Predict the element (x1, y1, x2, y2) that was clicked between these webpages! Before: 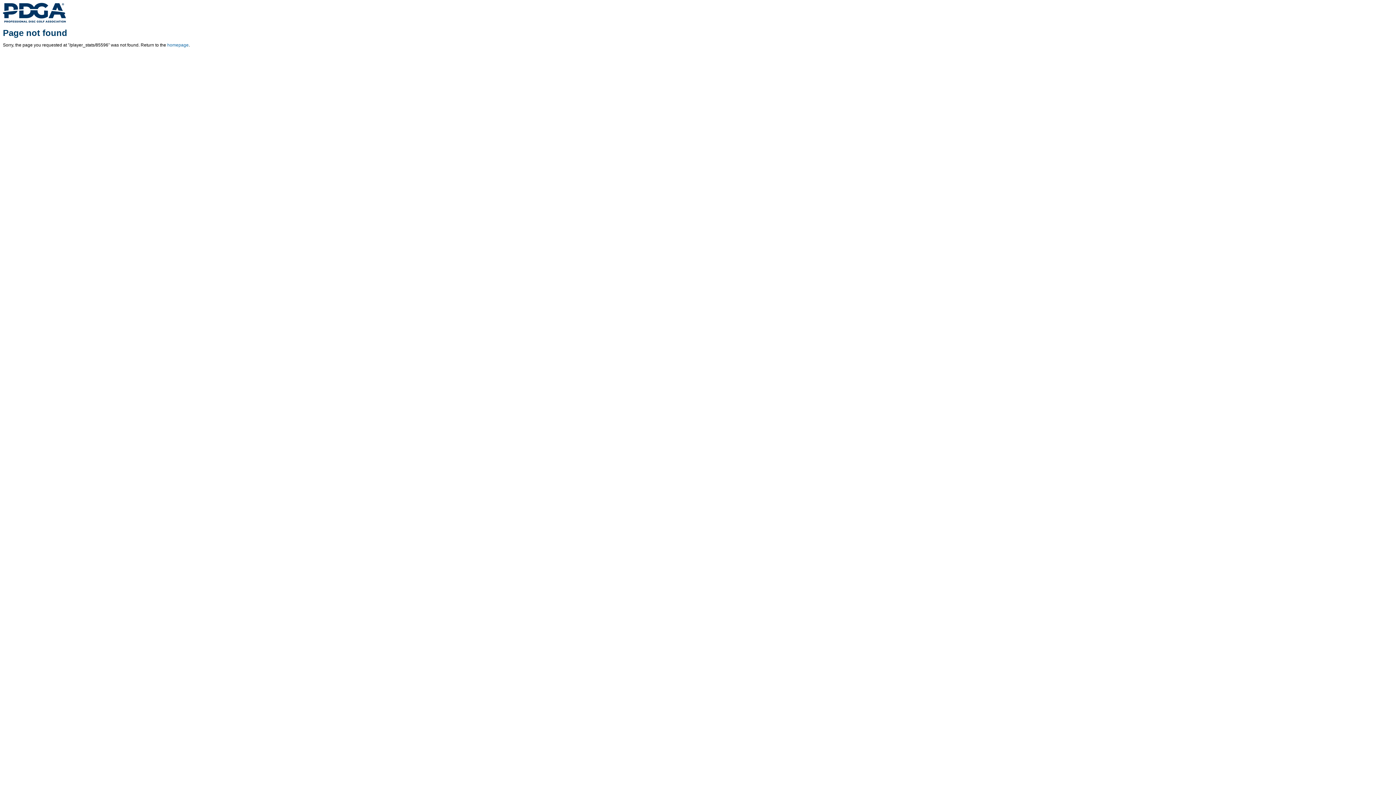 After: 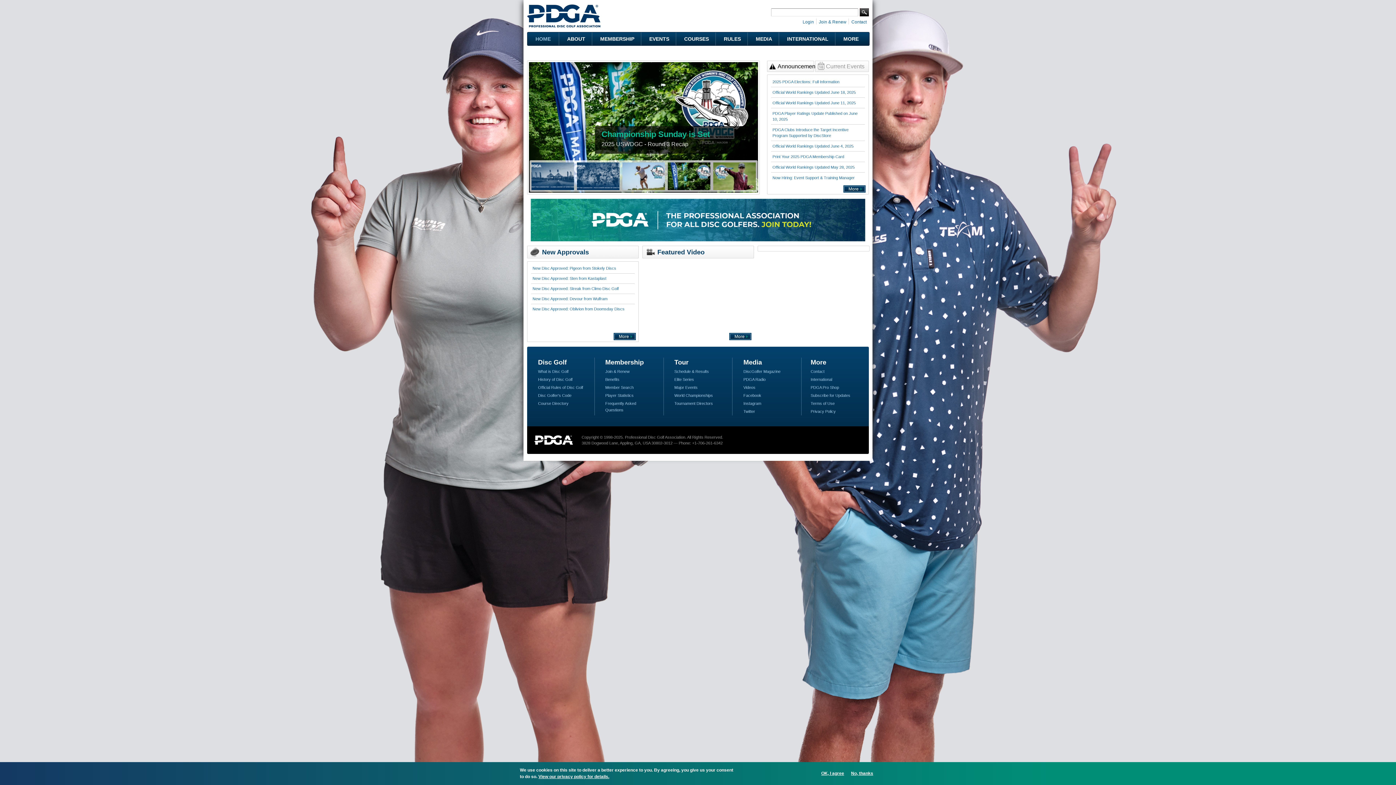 Action: label: homepage bbox: (167, 42, 188, 47)